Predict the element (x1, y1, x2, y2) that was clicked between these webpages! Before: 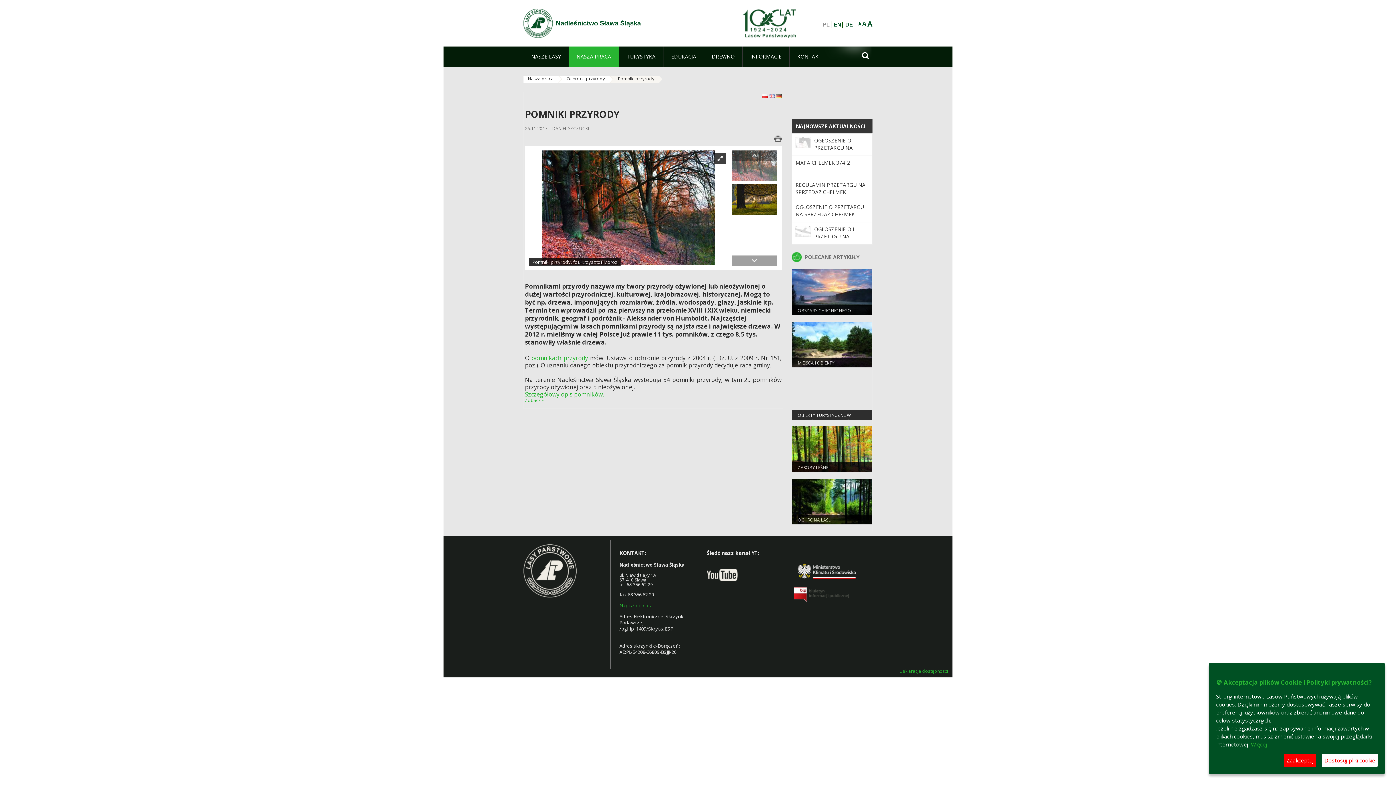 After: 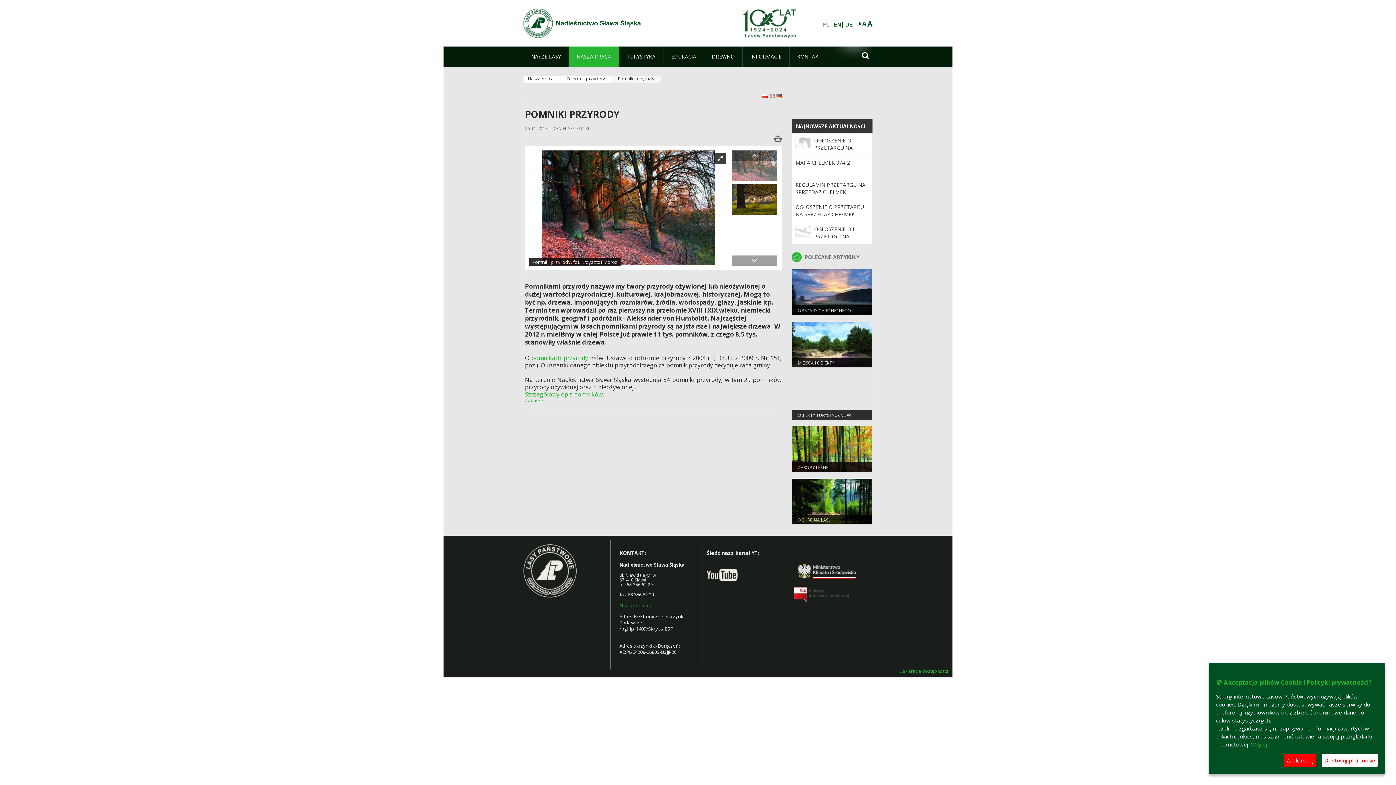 Action: bbox: (706, 571, 744, 578)